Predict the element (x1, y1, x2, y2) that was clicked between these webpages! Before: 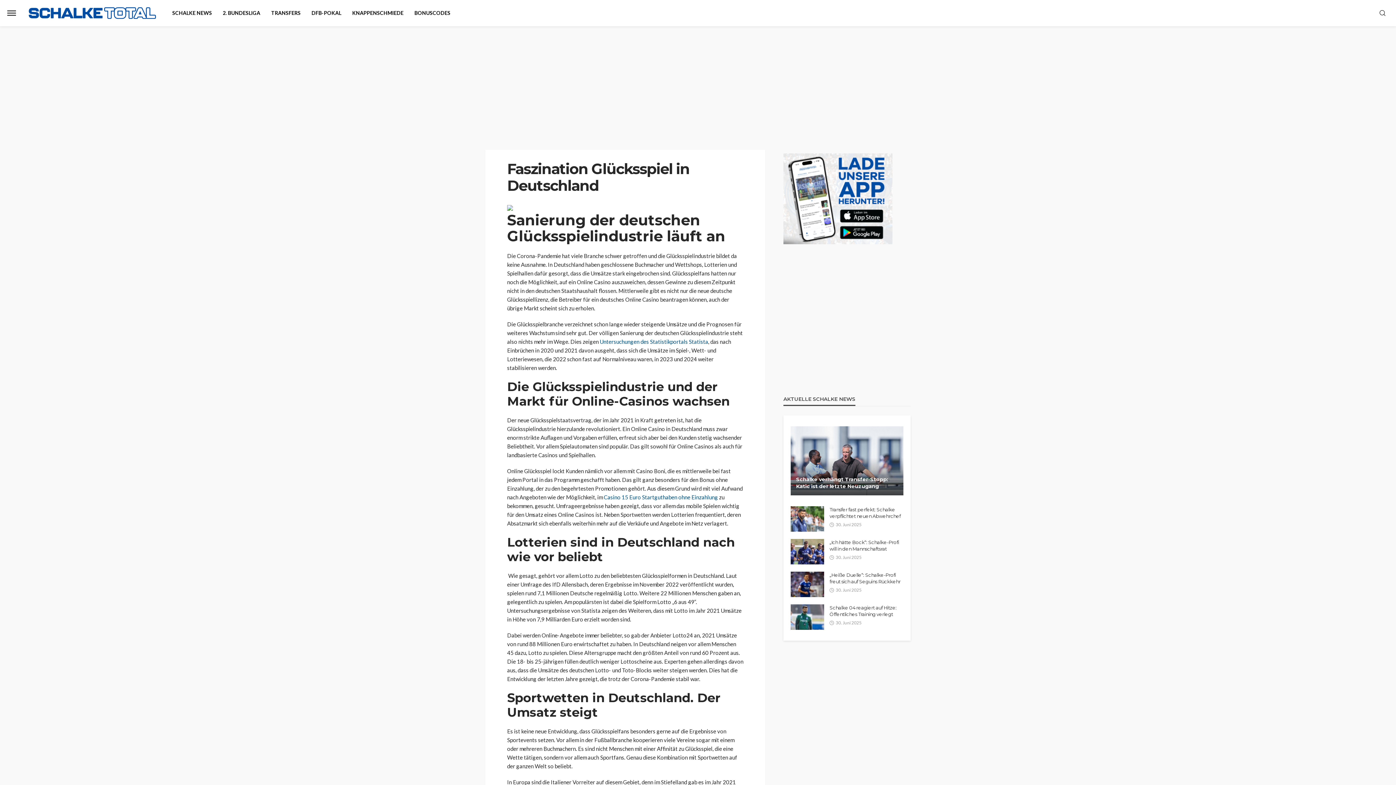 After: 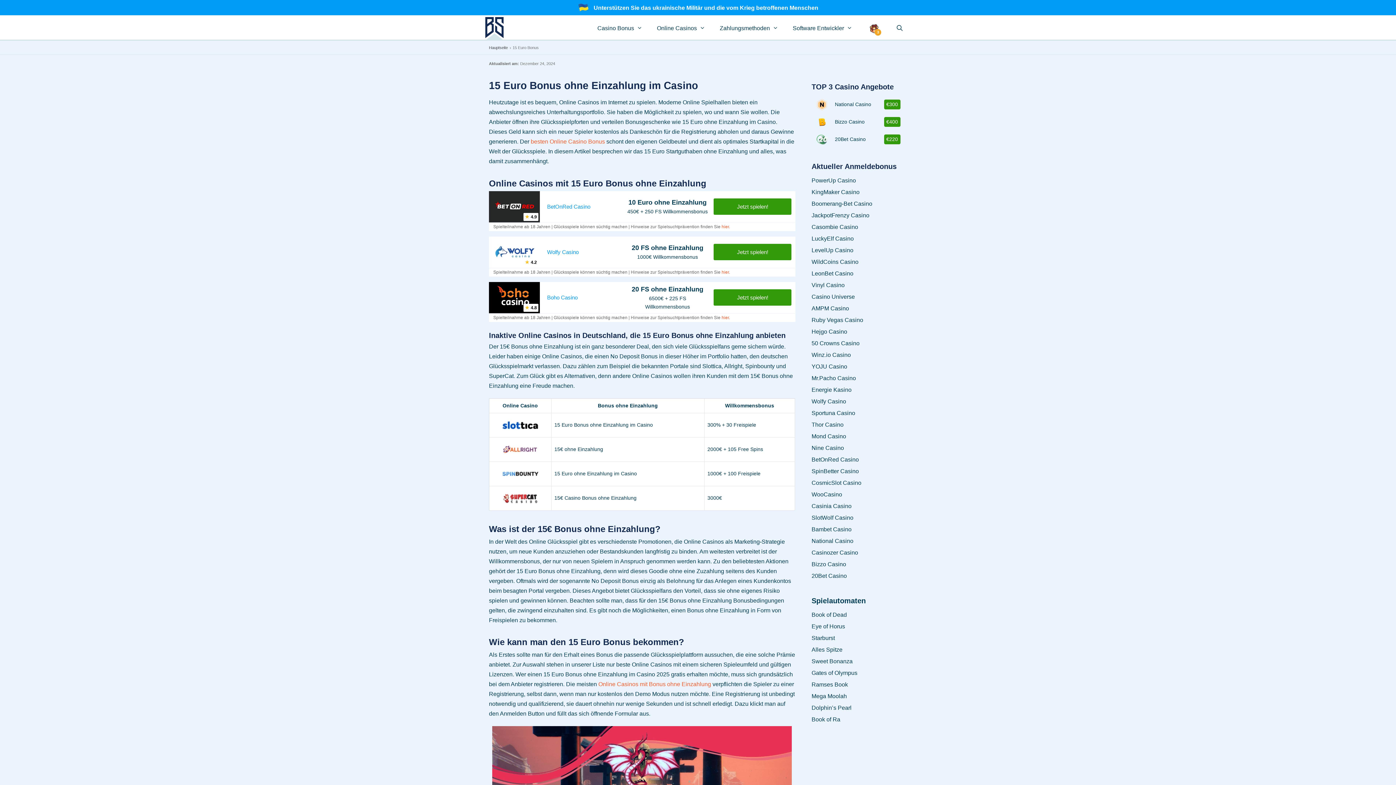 Action: bbox: (604, 494, 718, 500) label: Casino 15 Euro Startguthaben ohne Einzahlung